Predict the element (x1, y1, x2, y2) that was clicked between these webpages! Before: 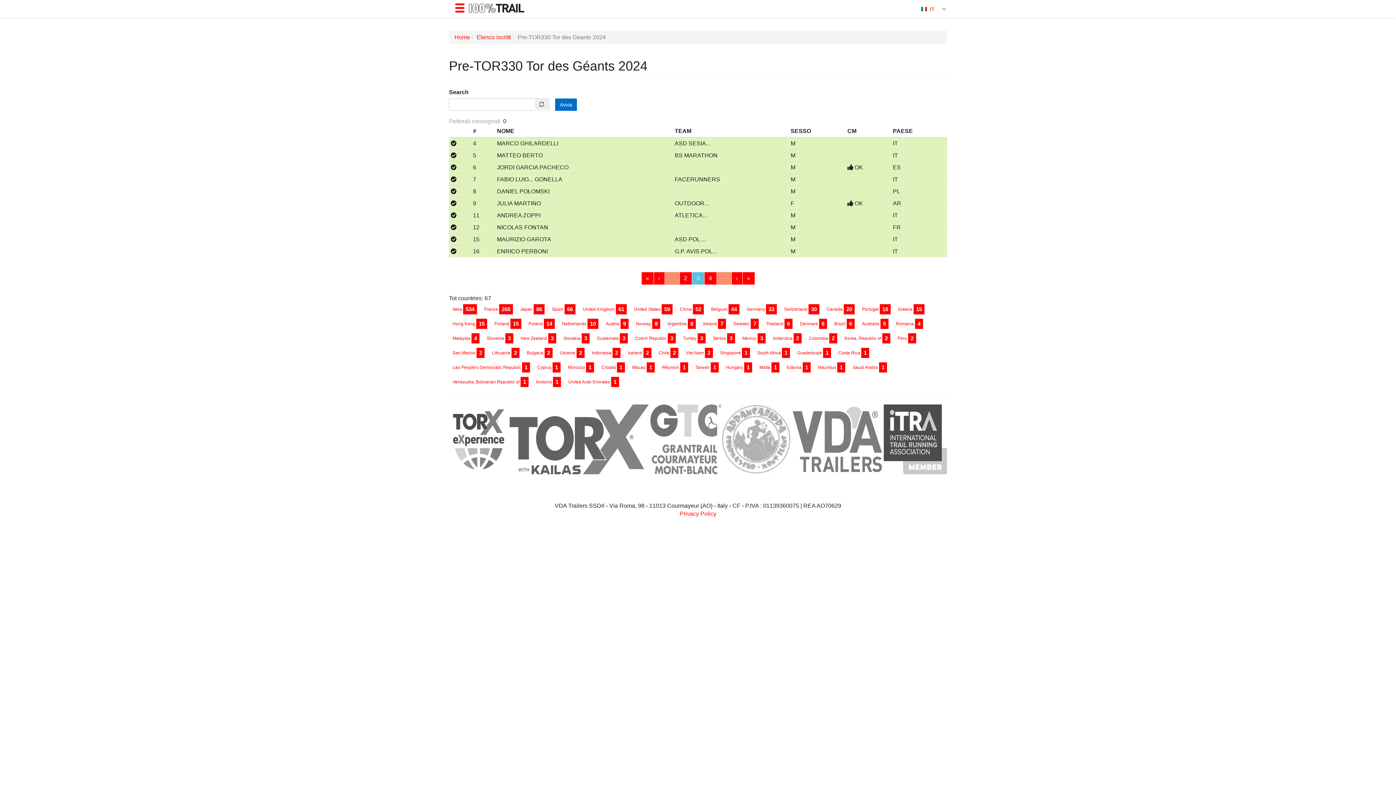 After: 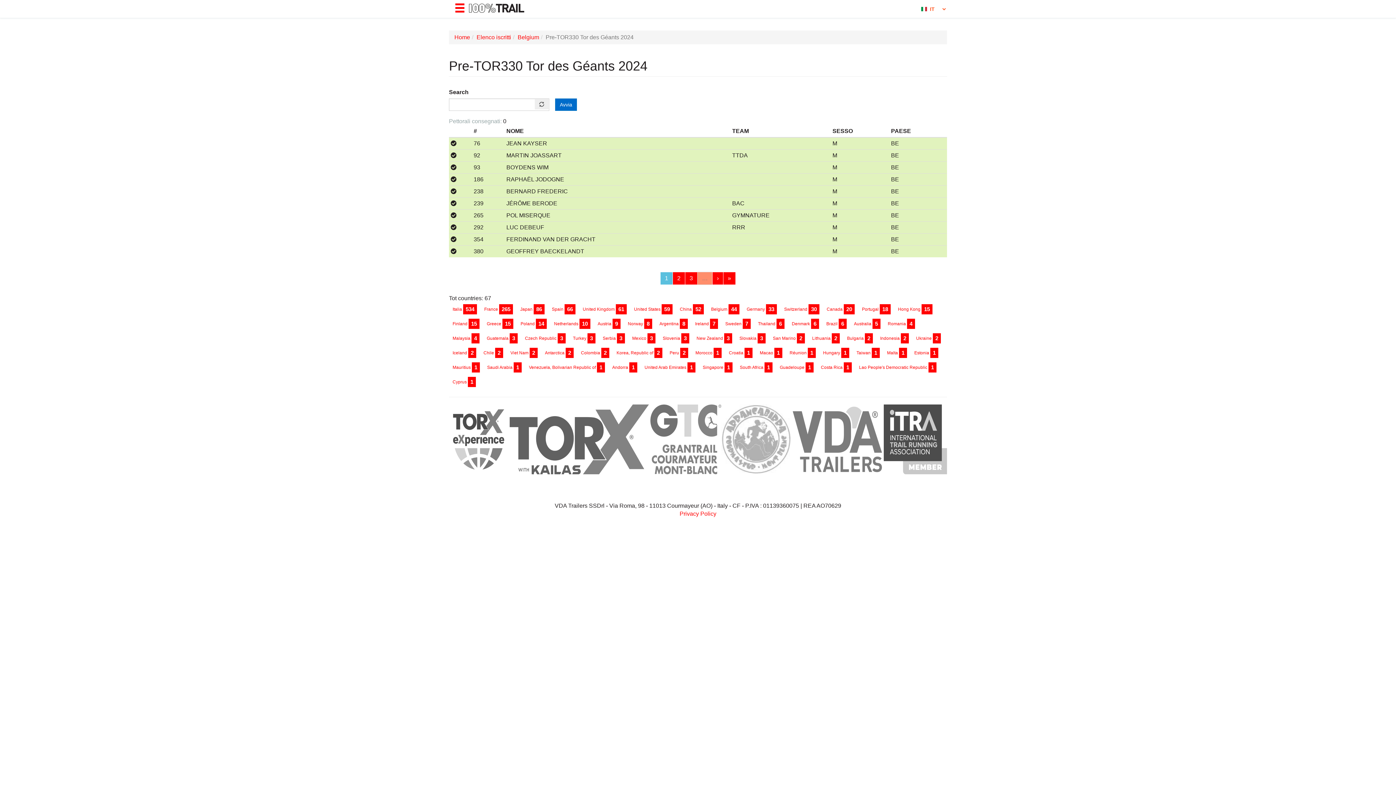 Action: label: Belgium bbox: (711, 306, 727, 312)